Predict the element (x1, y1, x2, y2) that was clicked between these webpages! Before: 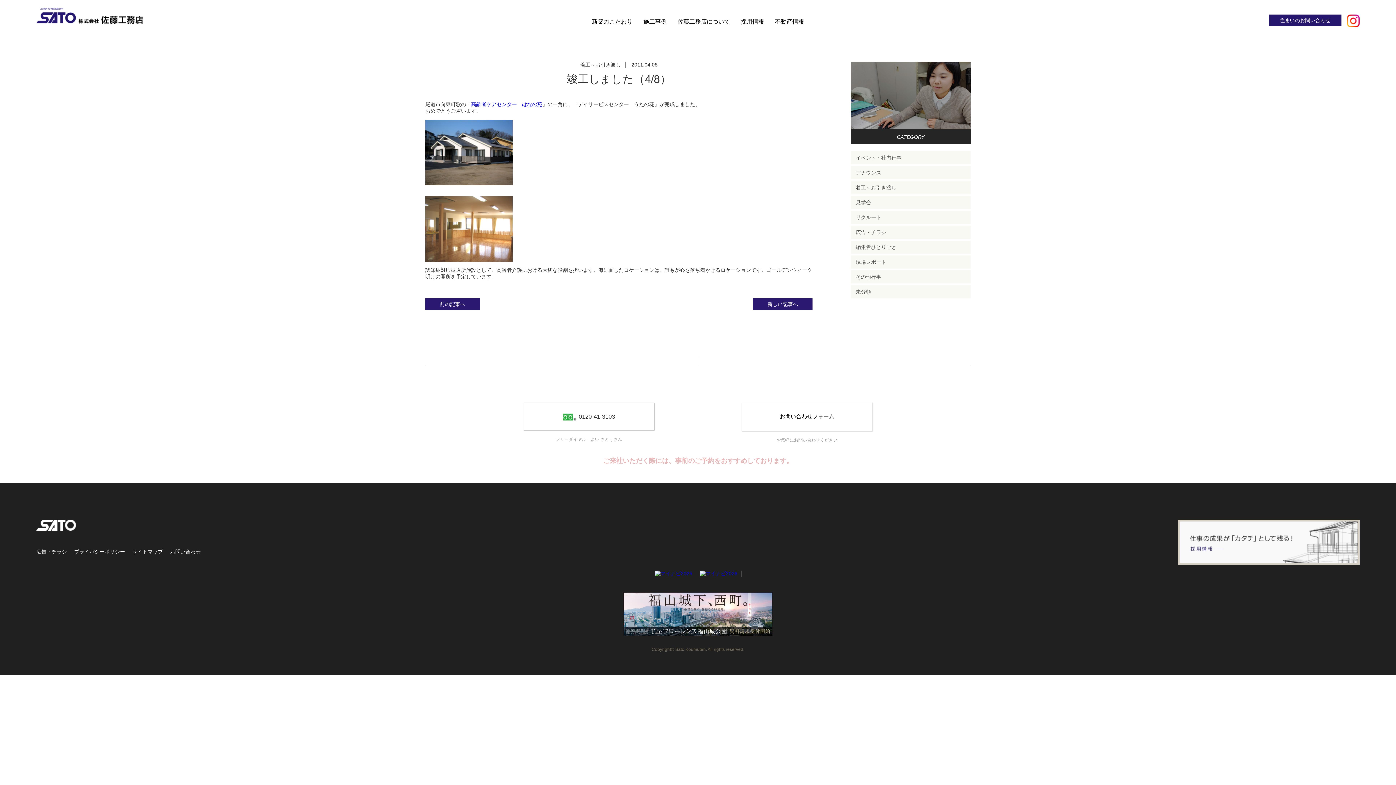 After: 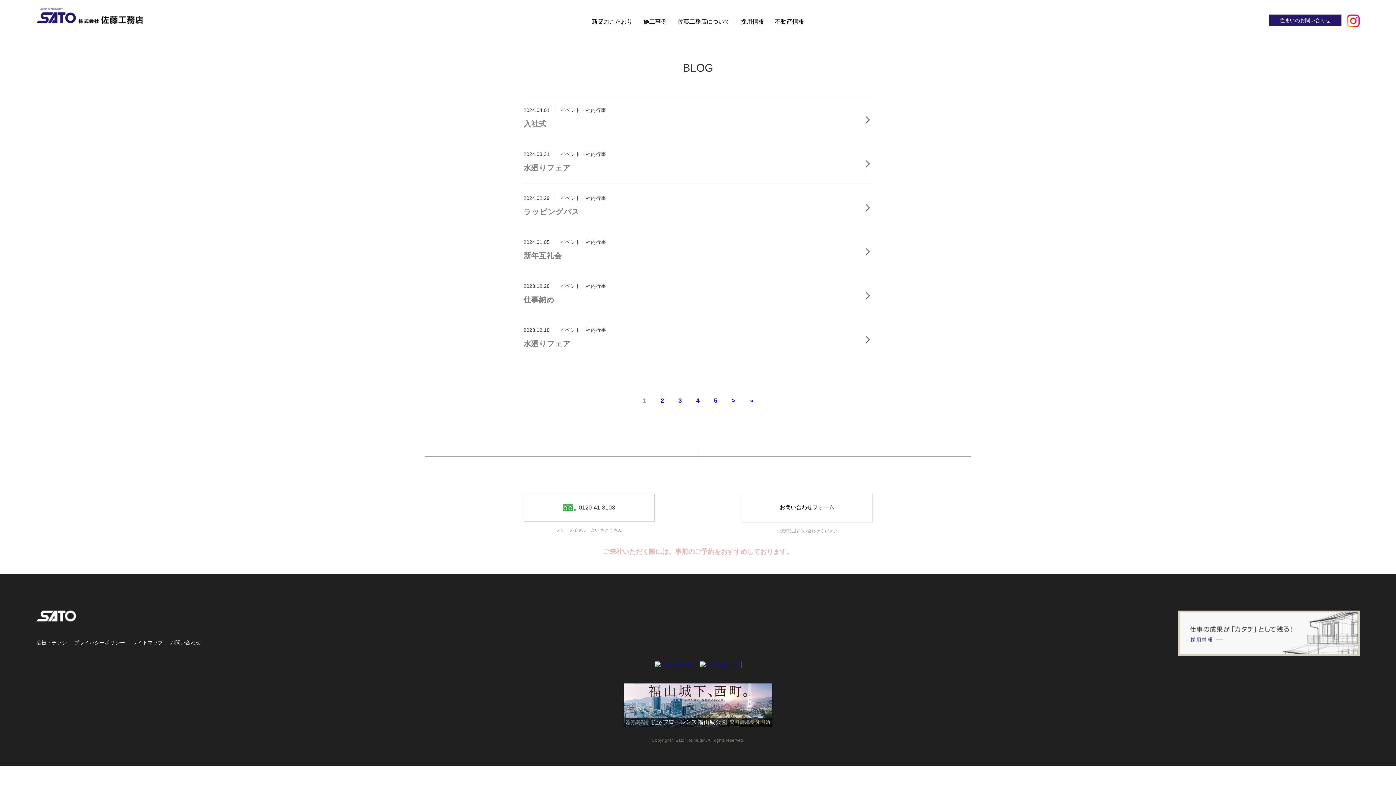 Action: label: イベント・社内行事 bbox: (850, 151, 970, 164)